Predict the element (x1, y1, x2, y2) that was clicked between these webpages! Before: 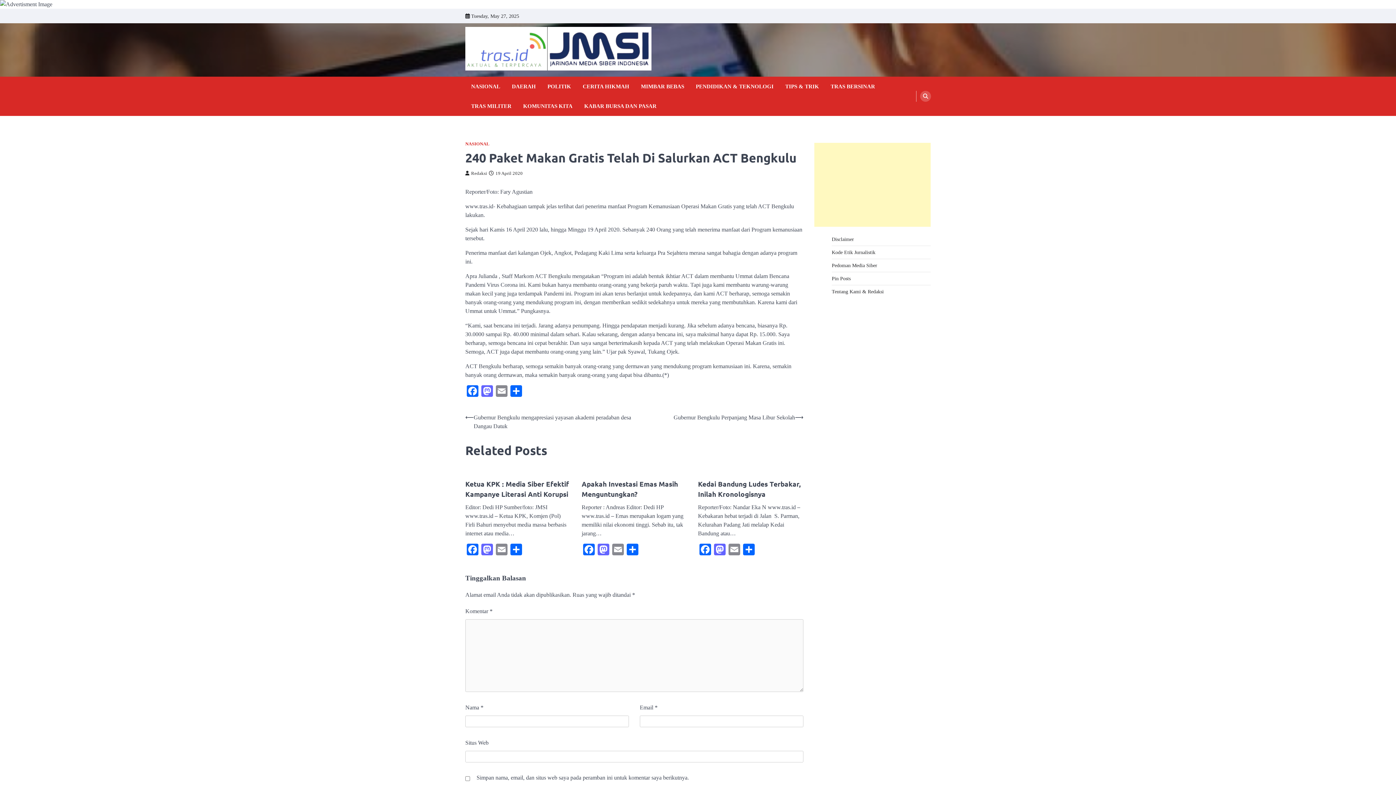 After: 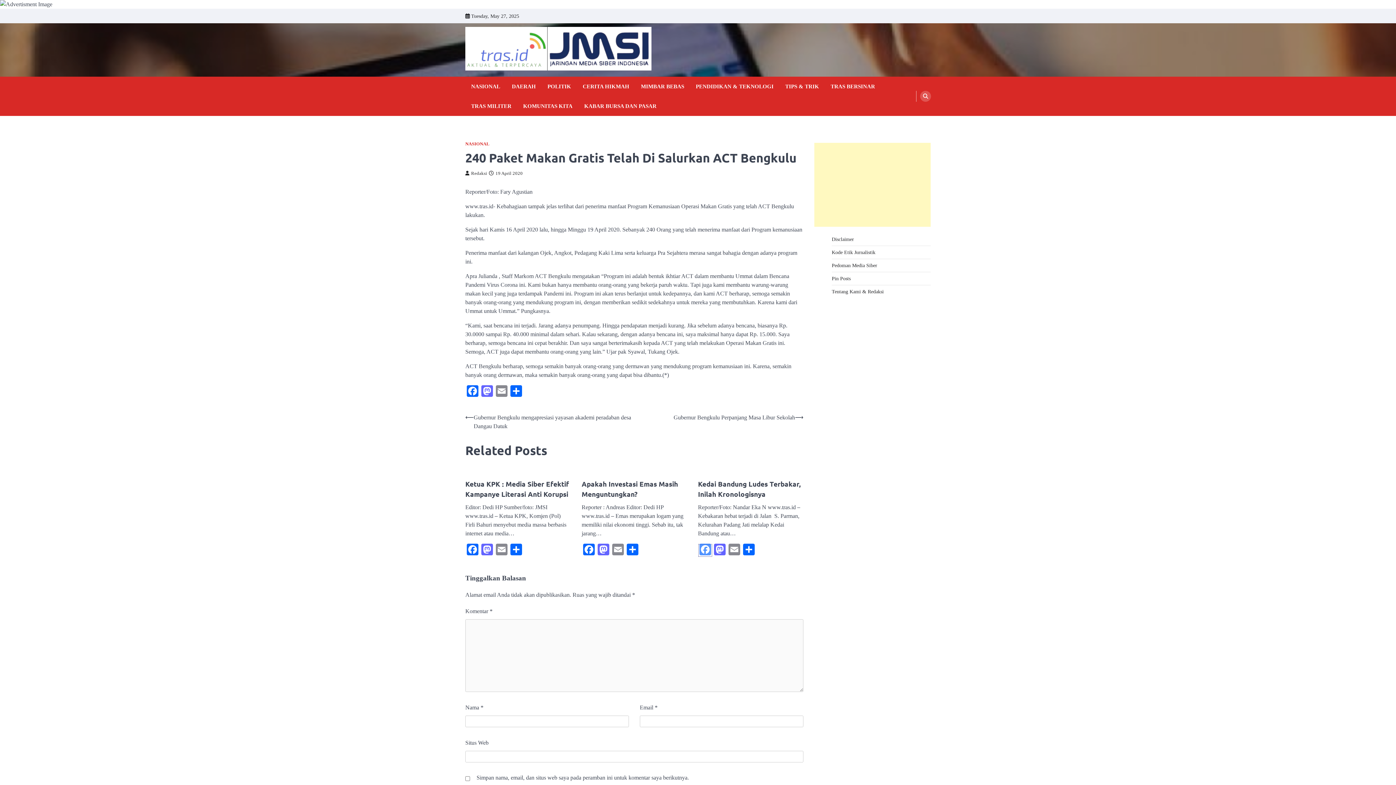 Action: label: Facebook bbox: (698, 543, 712, 557)